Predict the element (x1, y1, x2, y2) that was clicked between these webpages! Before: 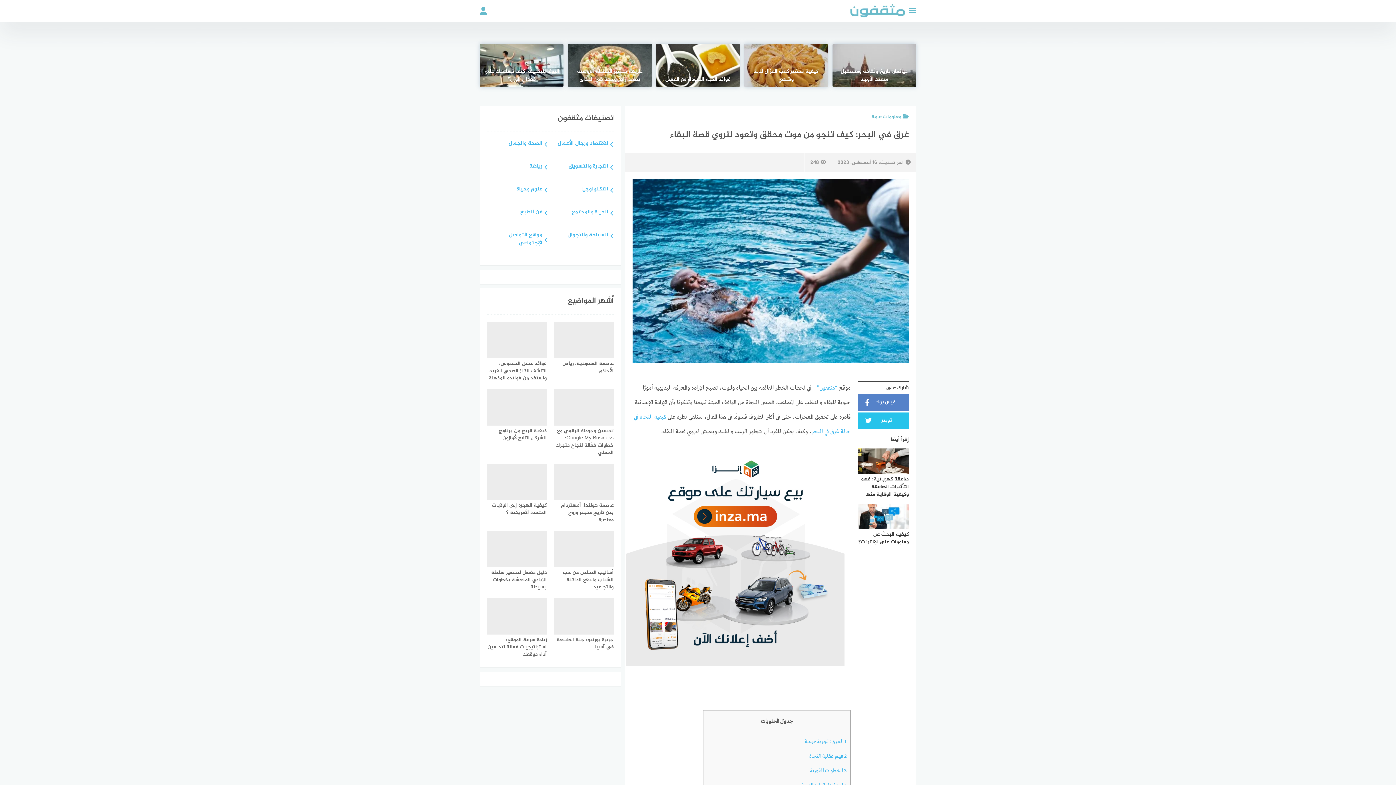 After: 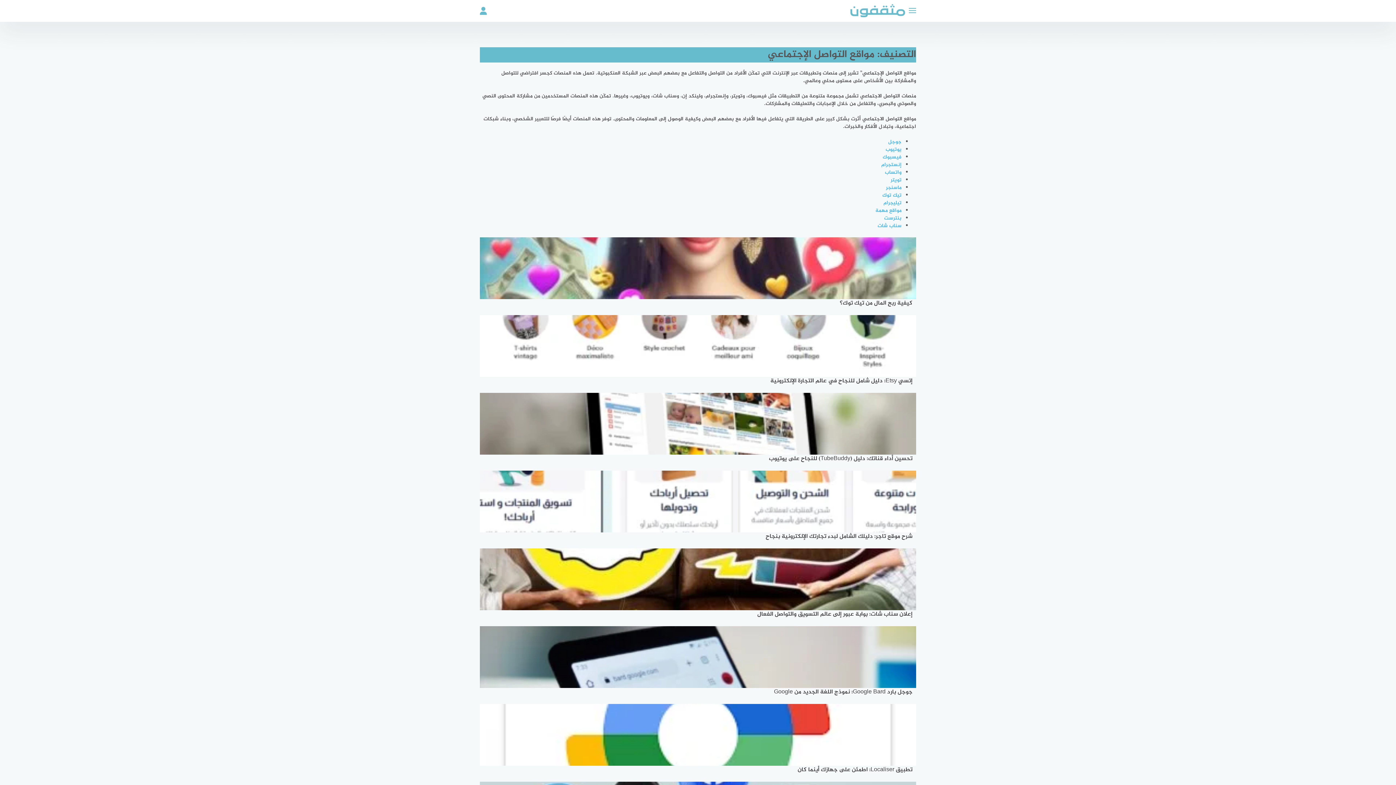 Action: label: مواقع التواصل الإجتماعي bbox: (487, 231, 548, 252)